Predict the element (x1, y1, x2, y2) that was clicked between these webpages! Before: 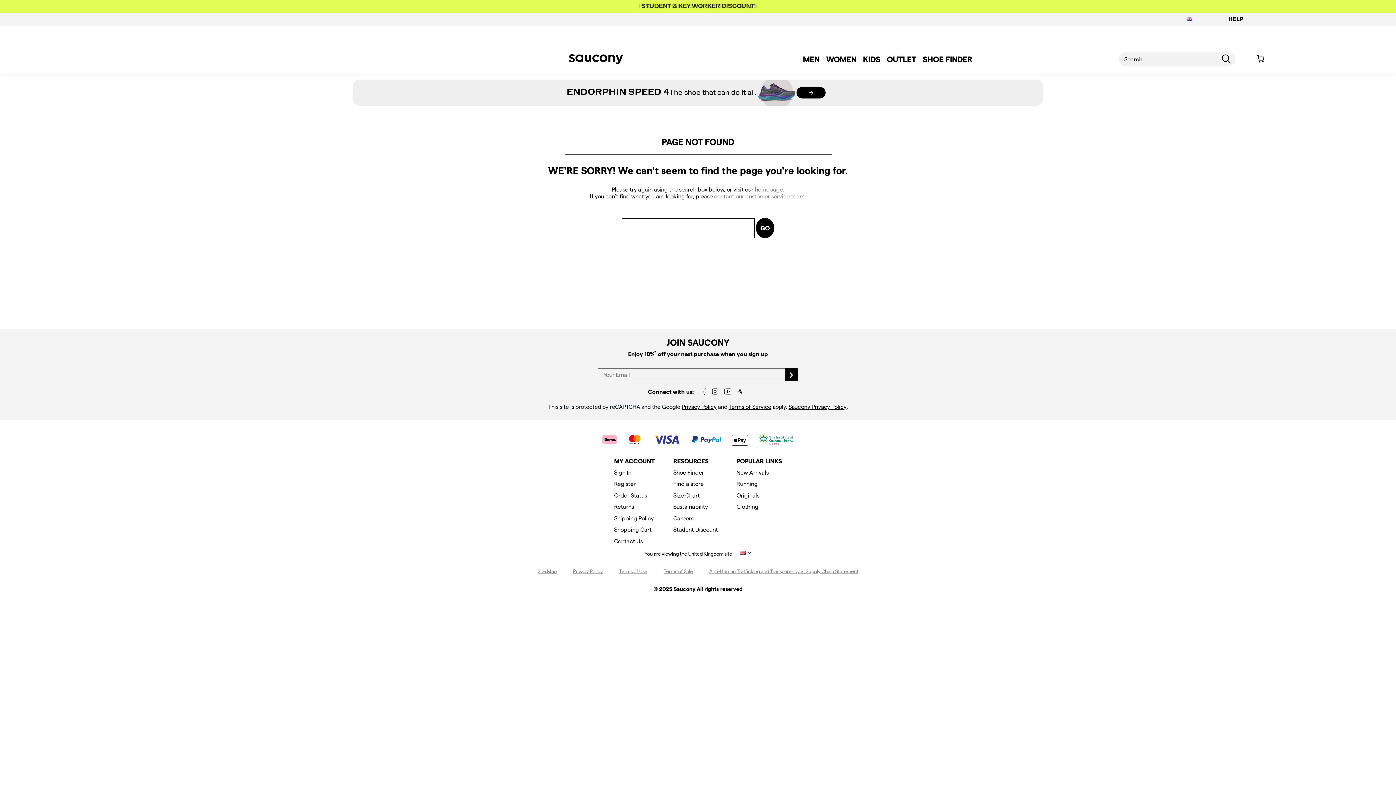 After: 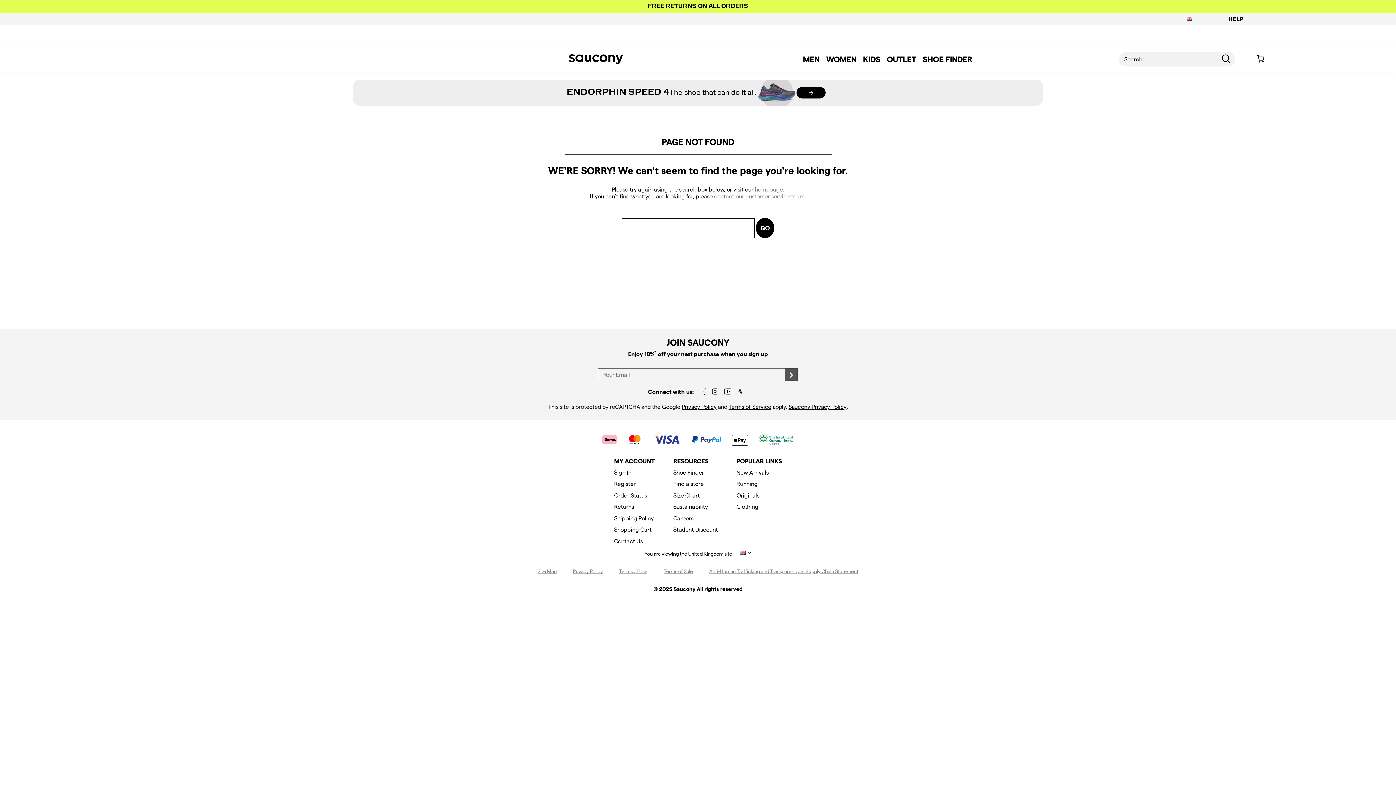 Action: bbox: (785, 368, 798, 381) label: sign up